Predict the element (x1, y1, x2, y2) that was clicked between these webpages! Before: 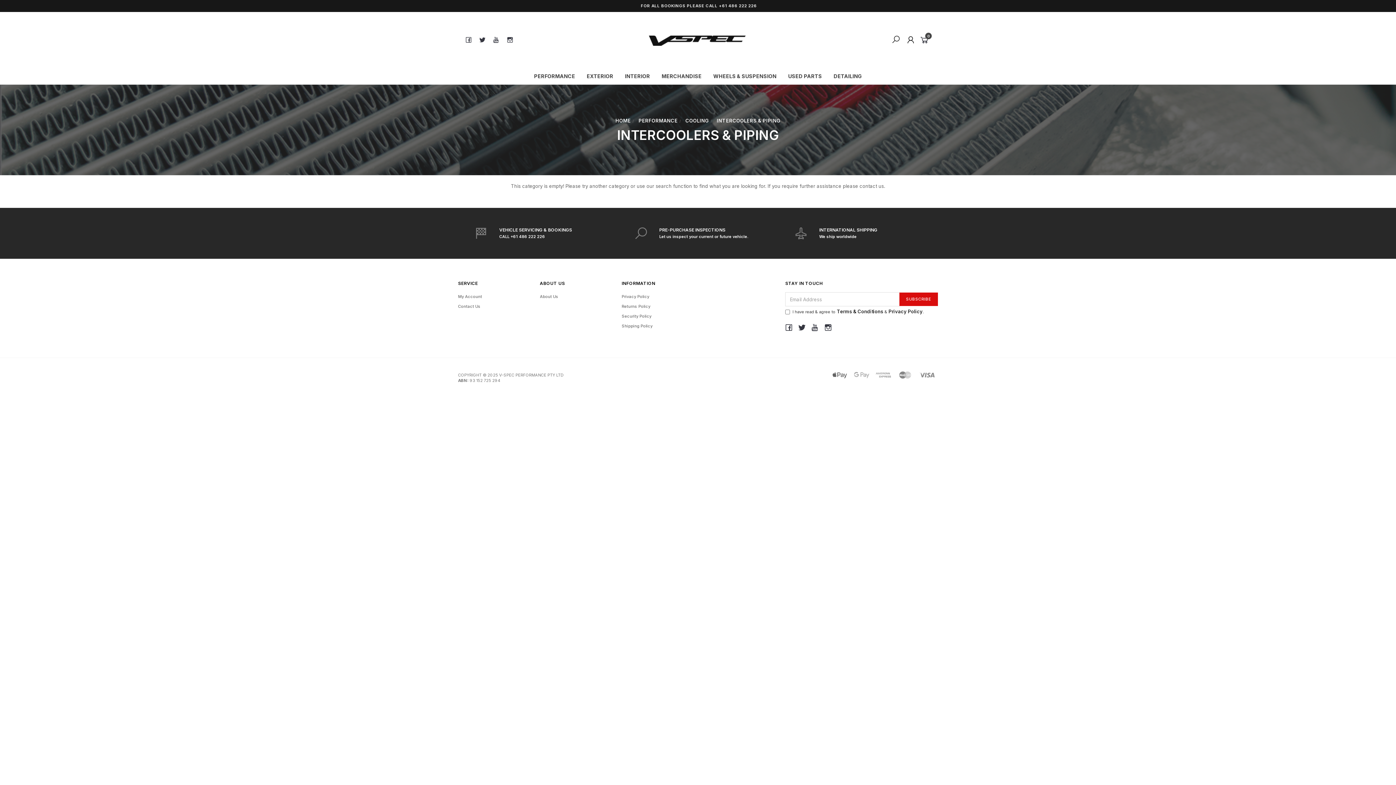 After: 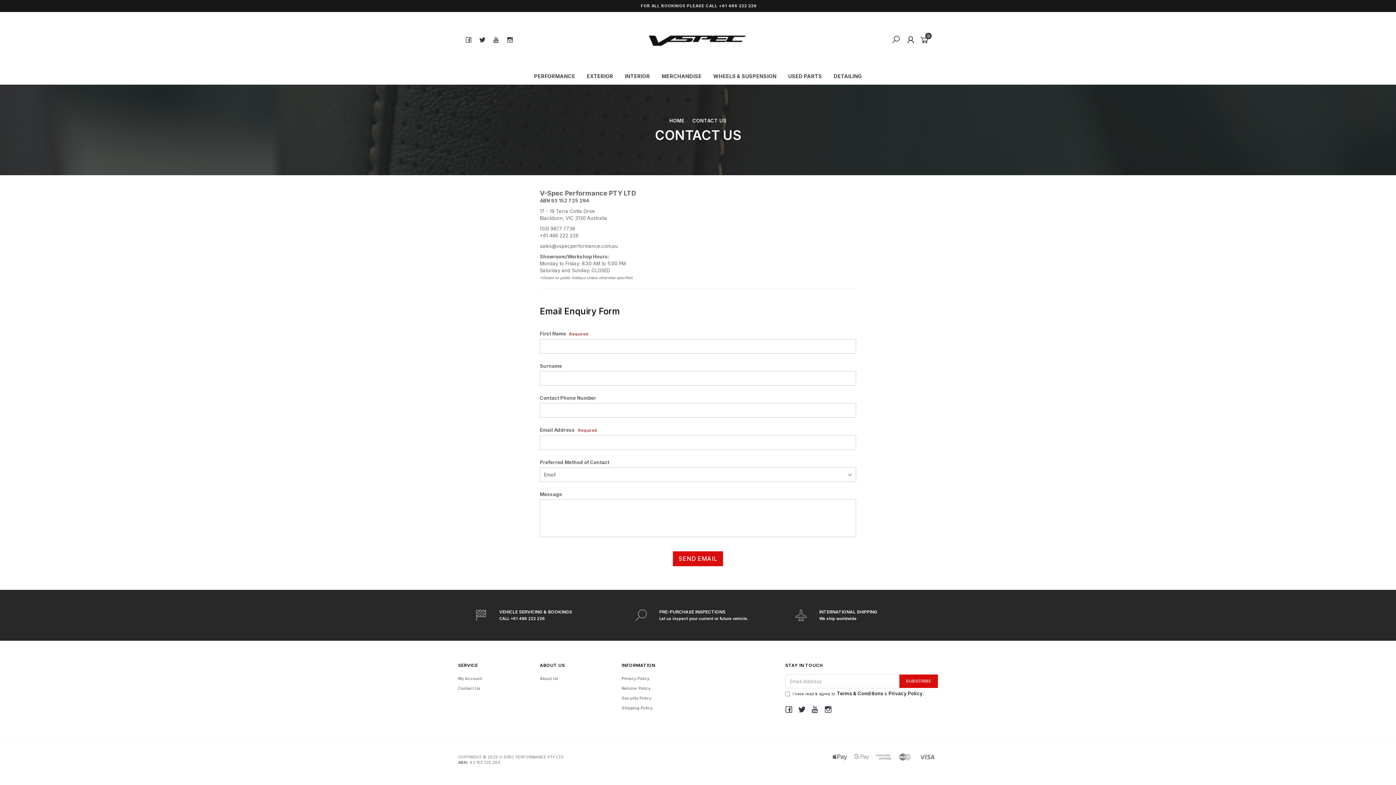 Action: label: Contact Us bbox: (458, 302, 523, 311)